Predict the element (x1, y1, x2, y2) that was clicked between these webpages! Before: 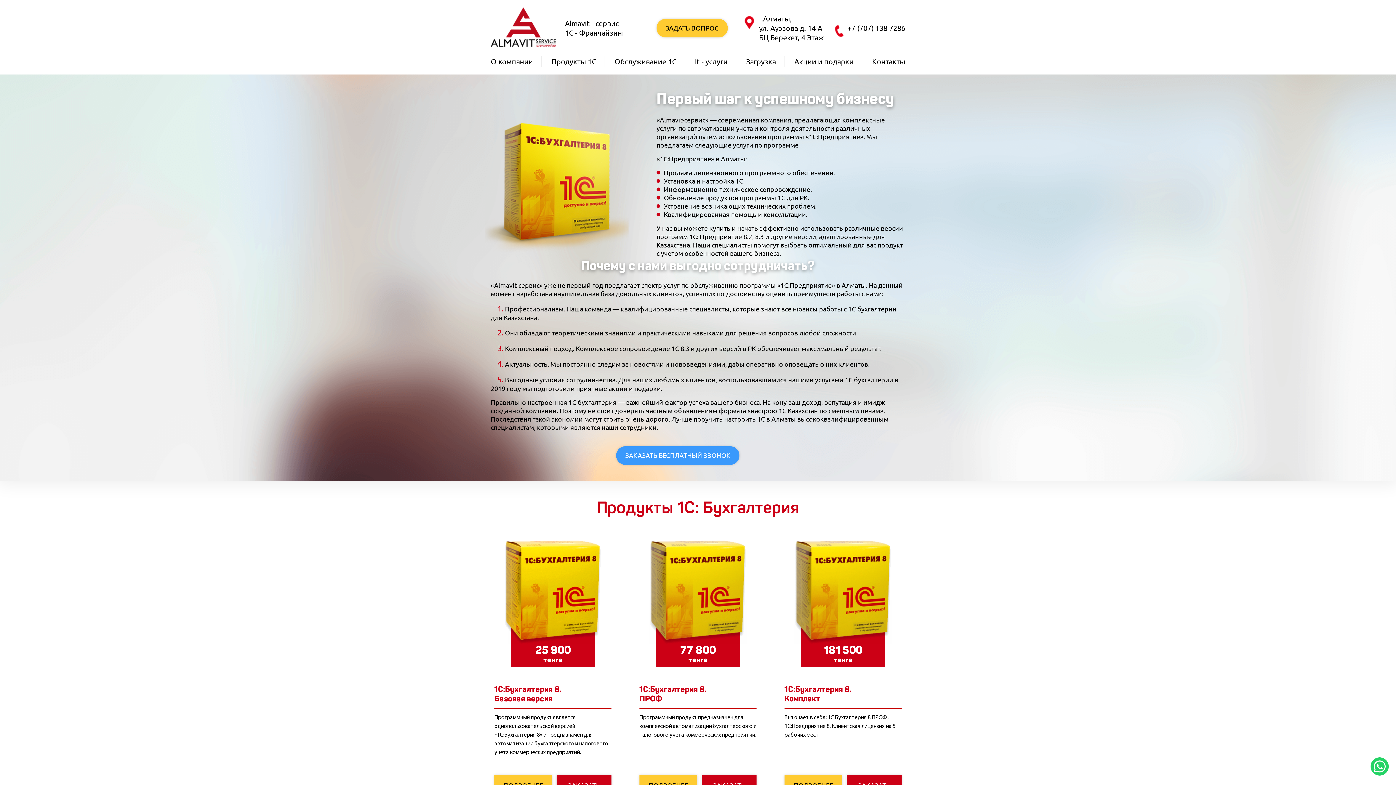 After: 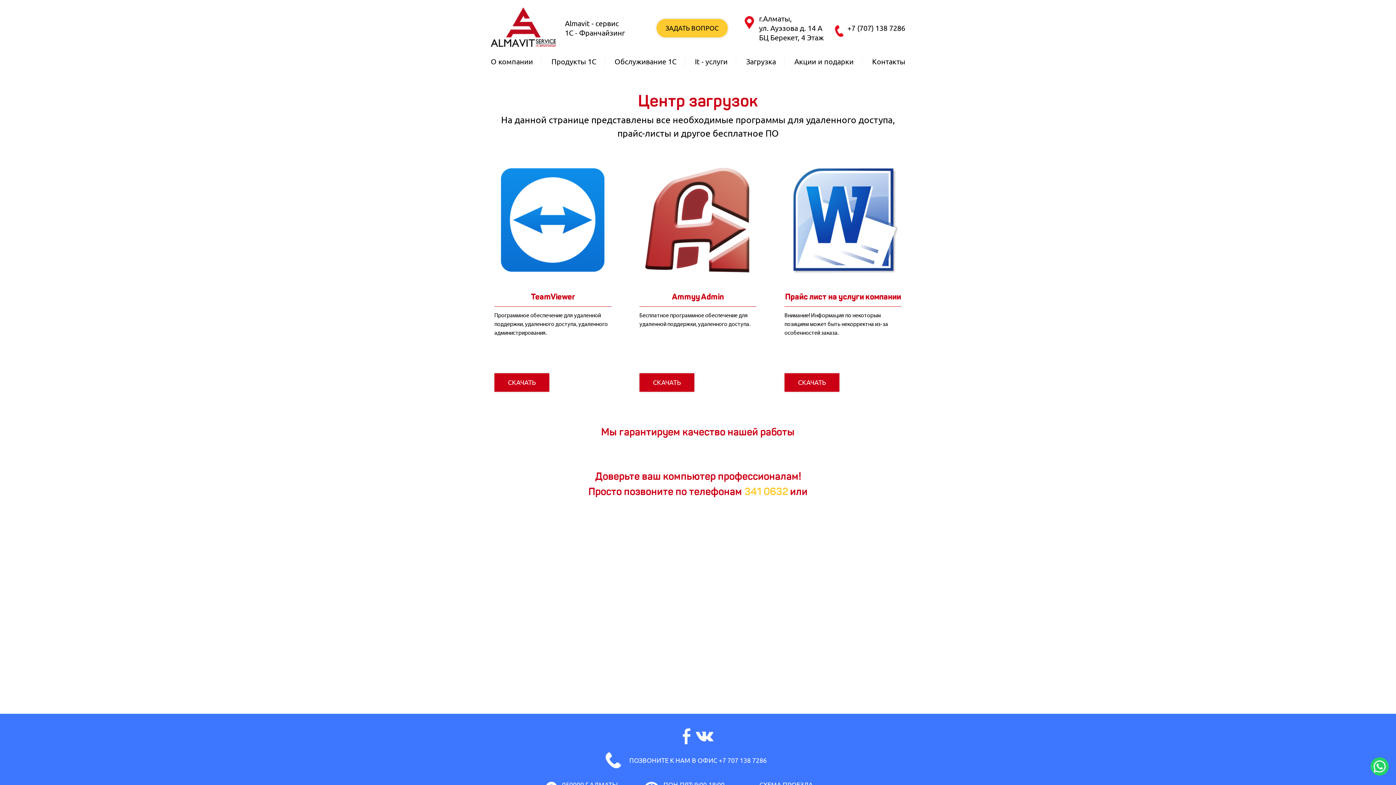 Action: label: Загрузка bbox: (737, 56, 784, 67)